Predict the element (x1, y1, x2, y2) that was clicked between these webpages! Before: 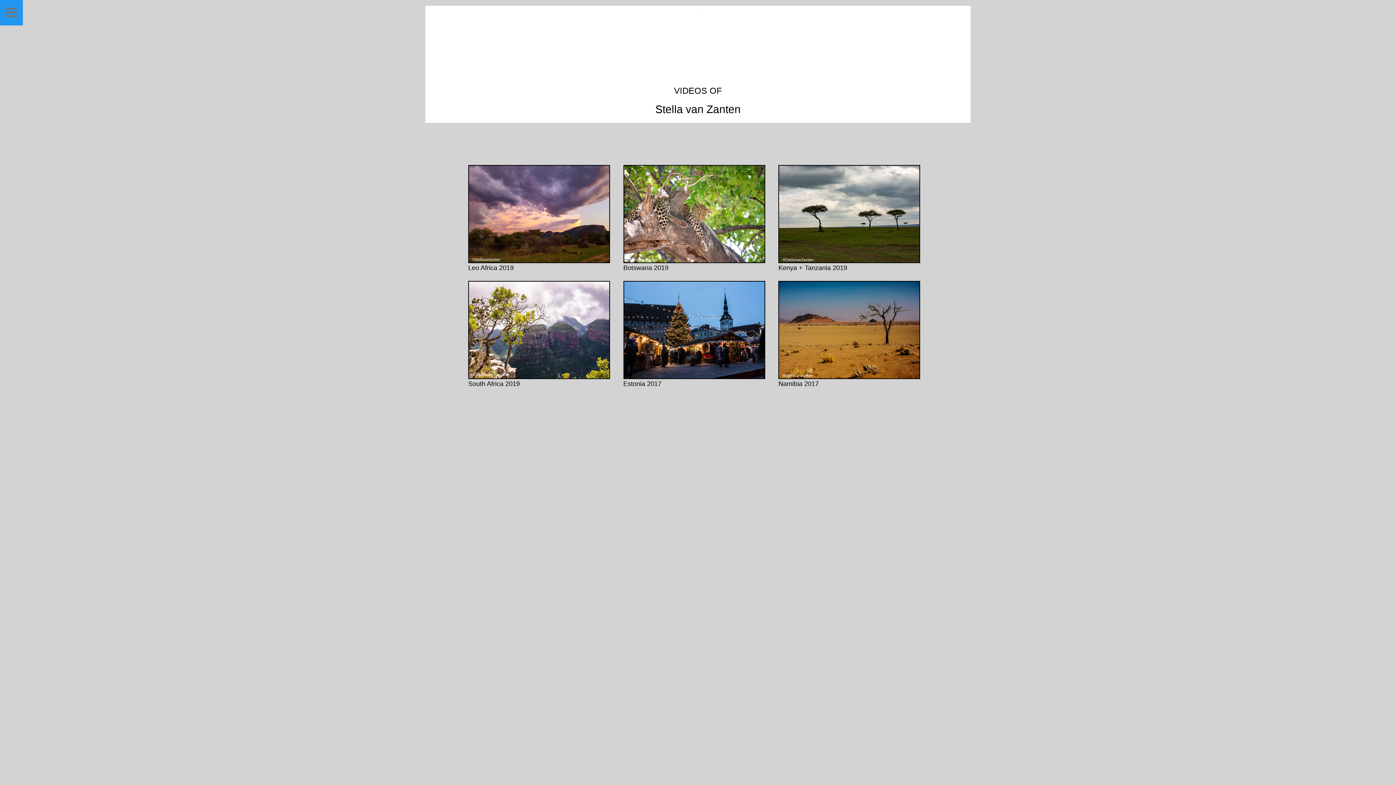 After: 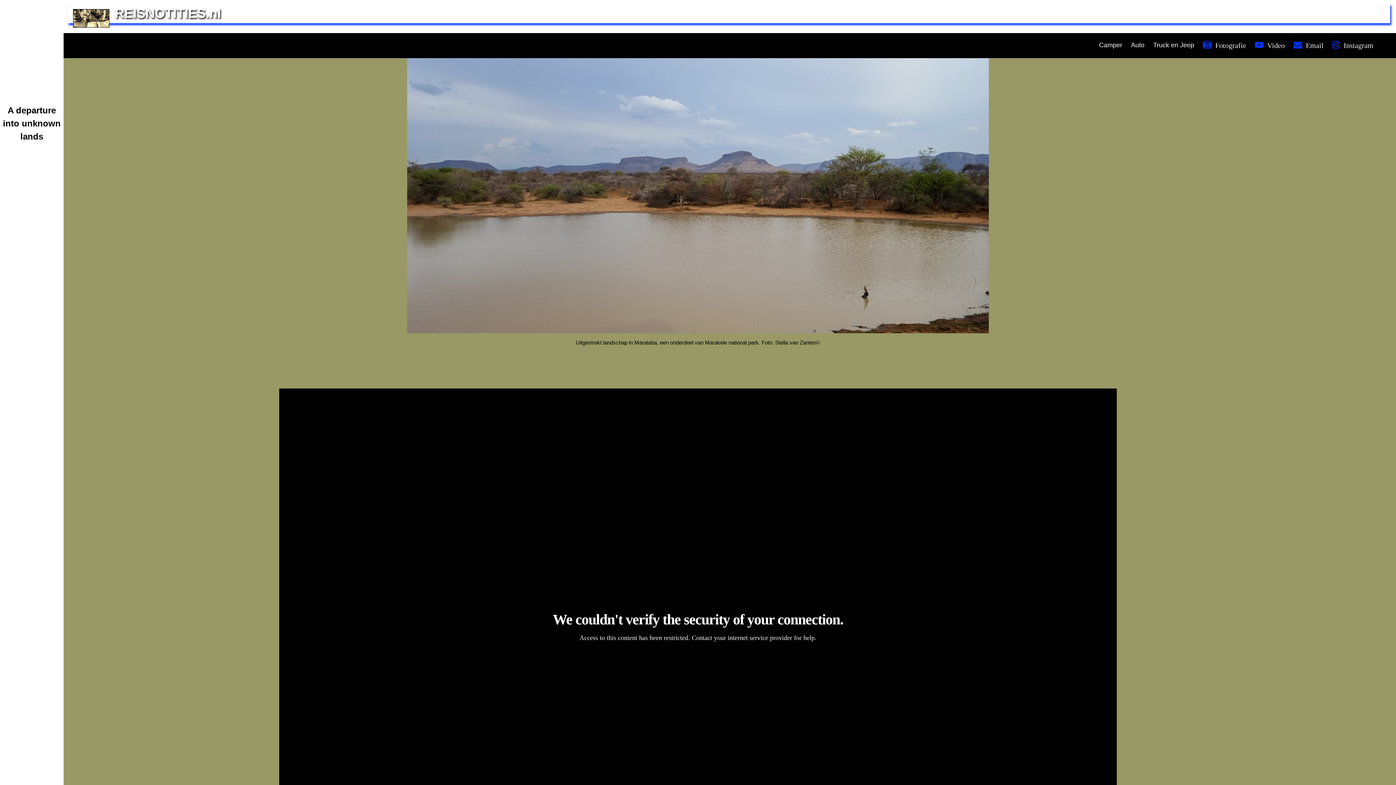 Action: bbox: (468, 210, 610, 216)